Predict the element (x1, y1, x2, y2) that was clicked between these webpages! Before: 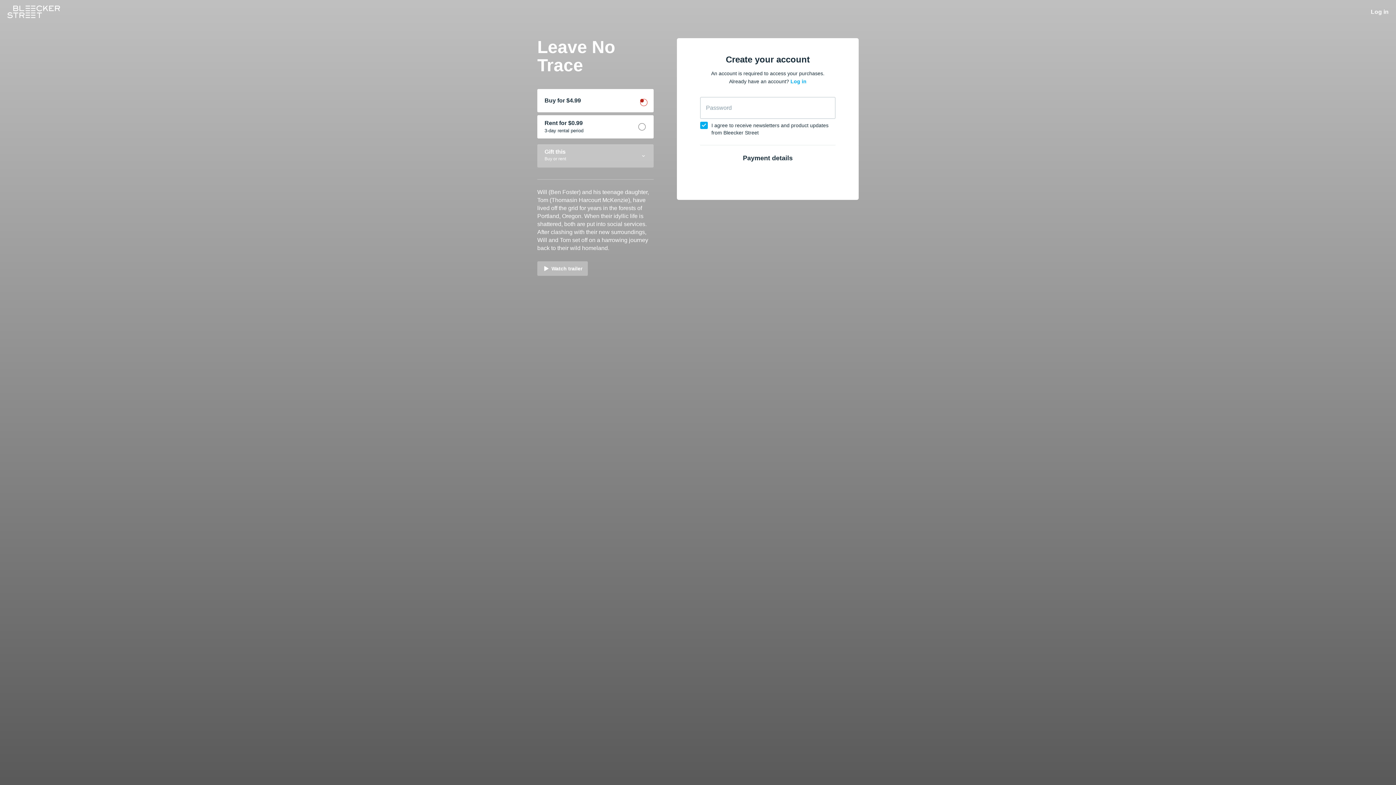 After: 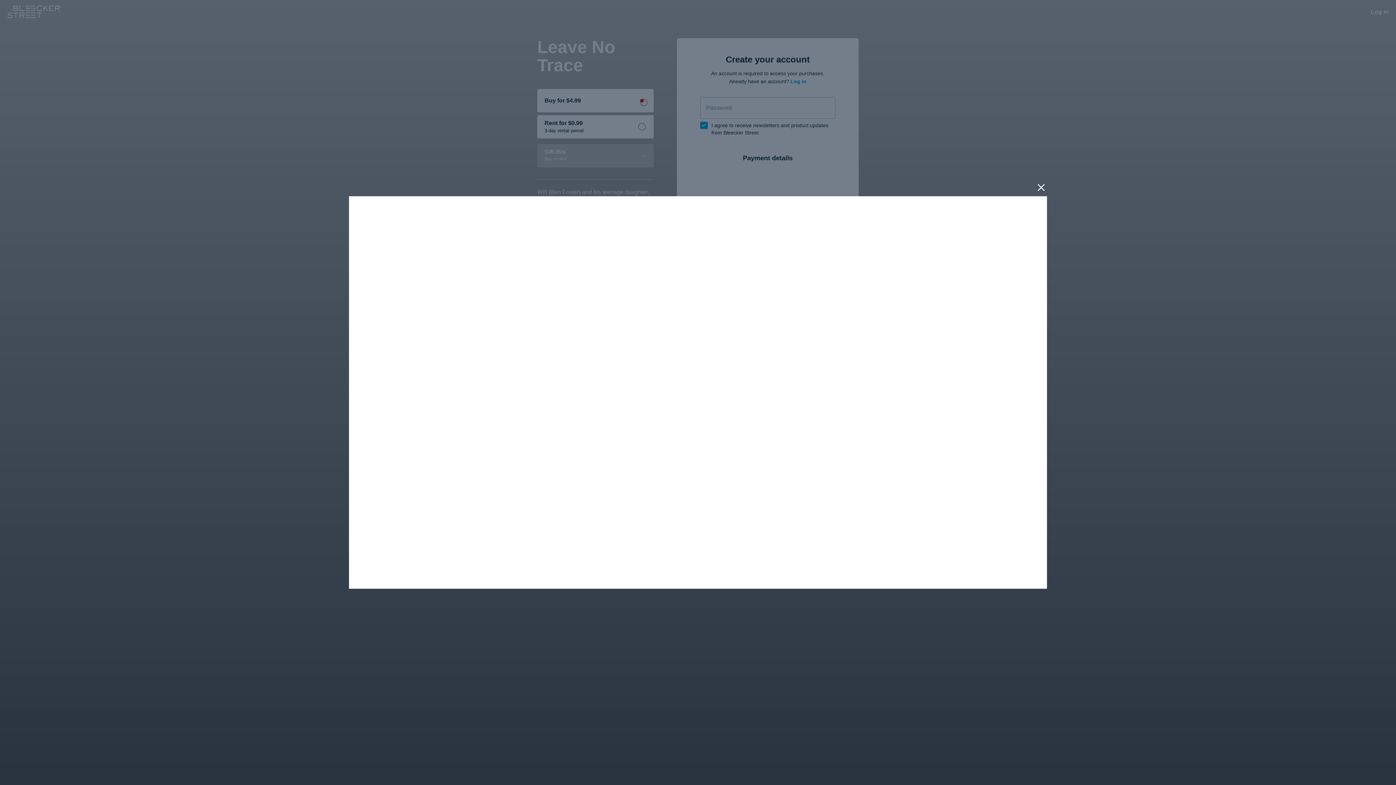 Action: bbox: (537, 261, 588, 276) label: Watch trailer